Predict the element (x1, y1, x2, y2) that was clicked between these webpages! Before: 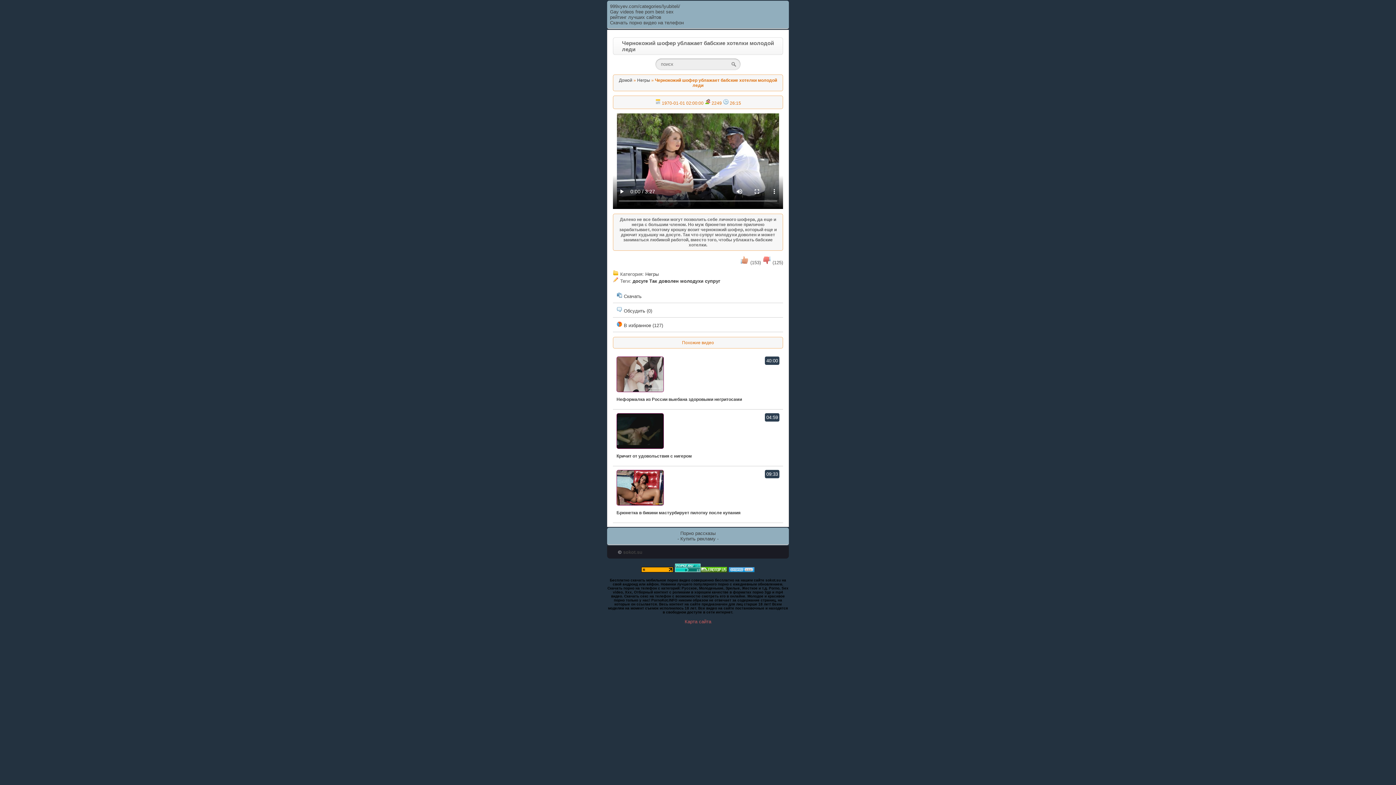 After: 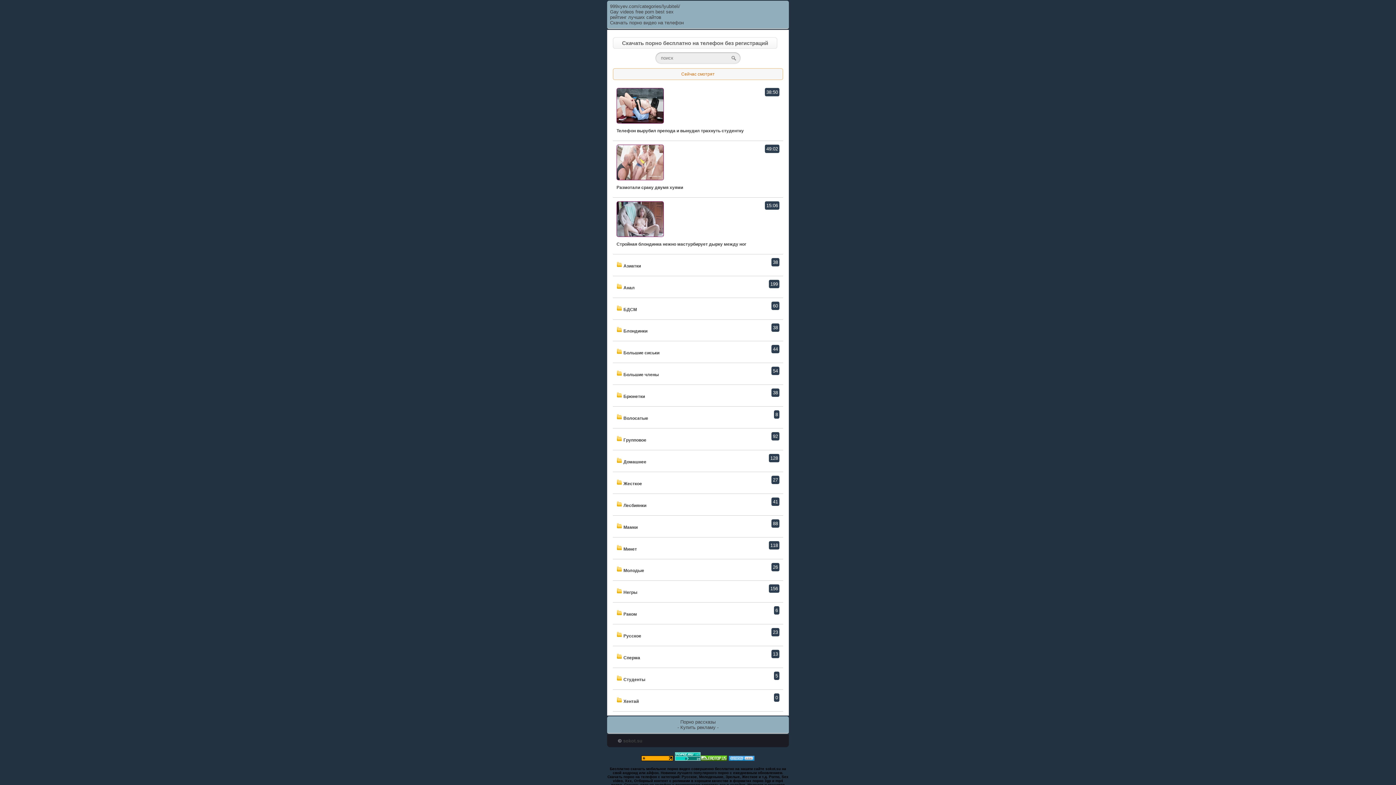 Action: bbox: (619, 77, 632, 82) label: Домой